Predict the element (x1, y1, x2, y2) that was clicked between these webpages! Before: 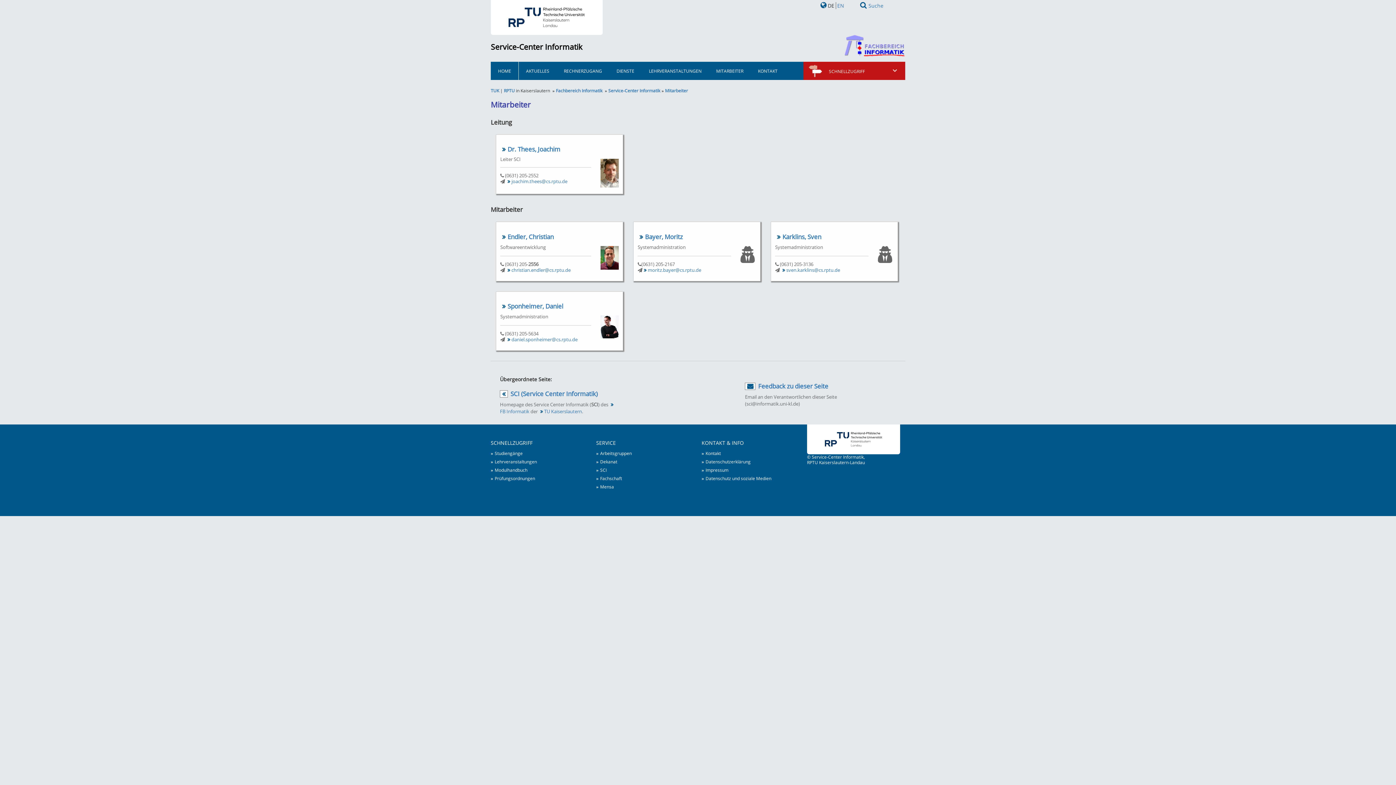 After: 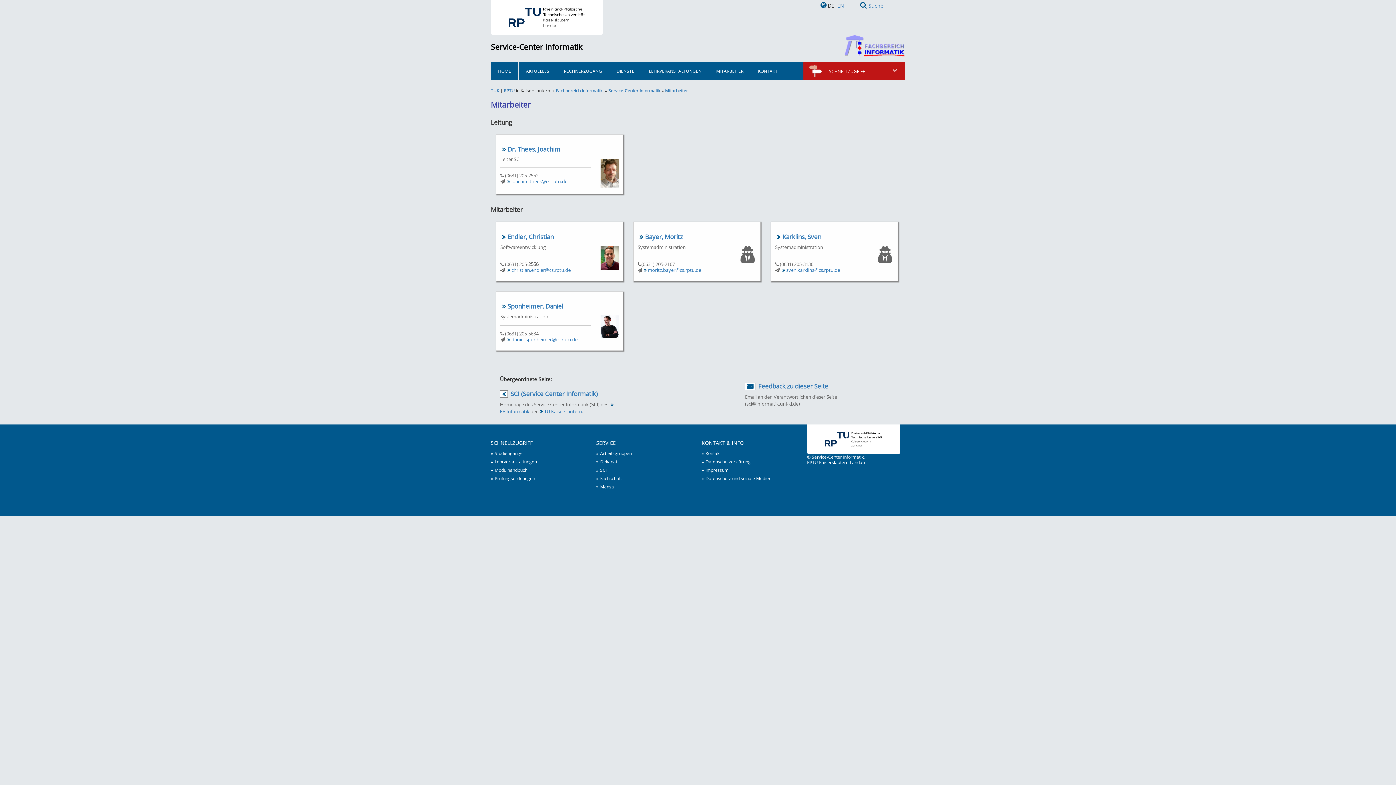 Action: bbox: (705, 458, 750, 464) label: Datenschutzerklärung